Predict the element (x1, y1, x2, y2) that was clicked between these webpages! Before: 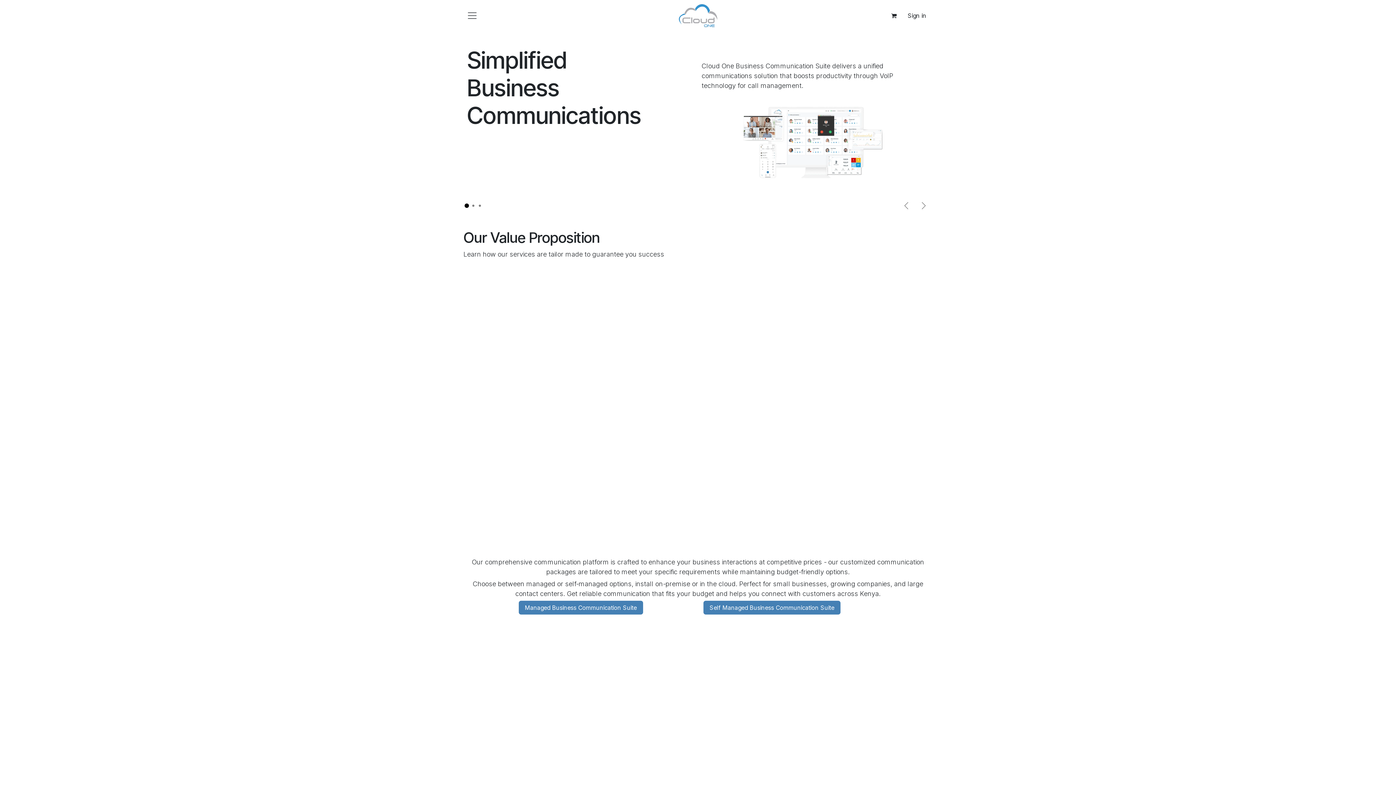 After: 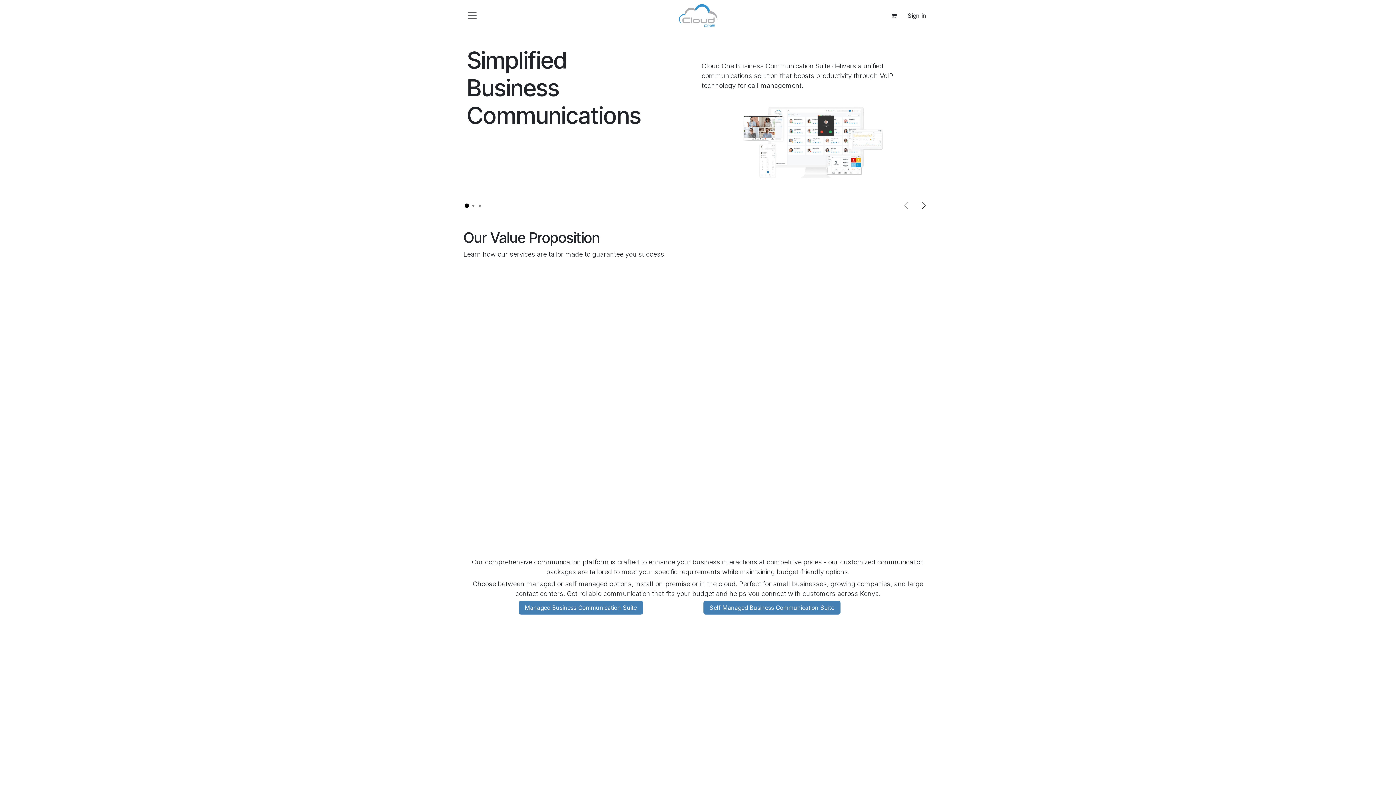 Action: bbox: (915, 197, 932, 214) label: Next